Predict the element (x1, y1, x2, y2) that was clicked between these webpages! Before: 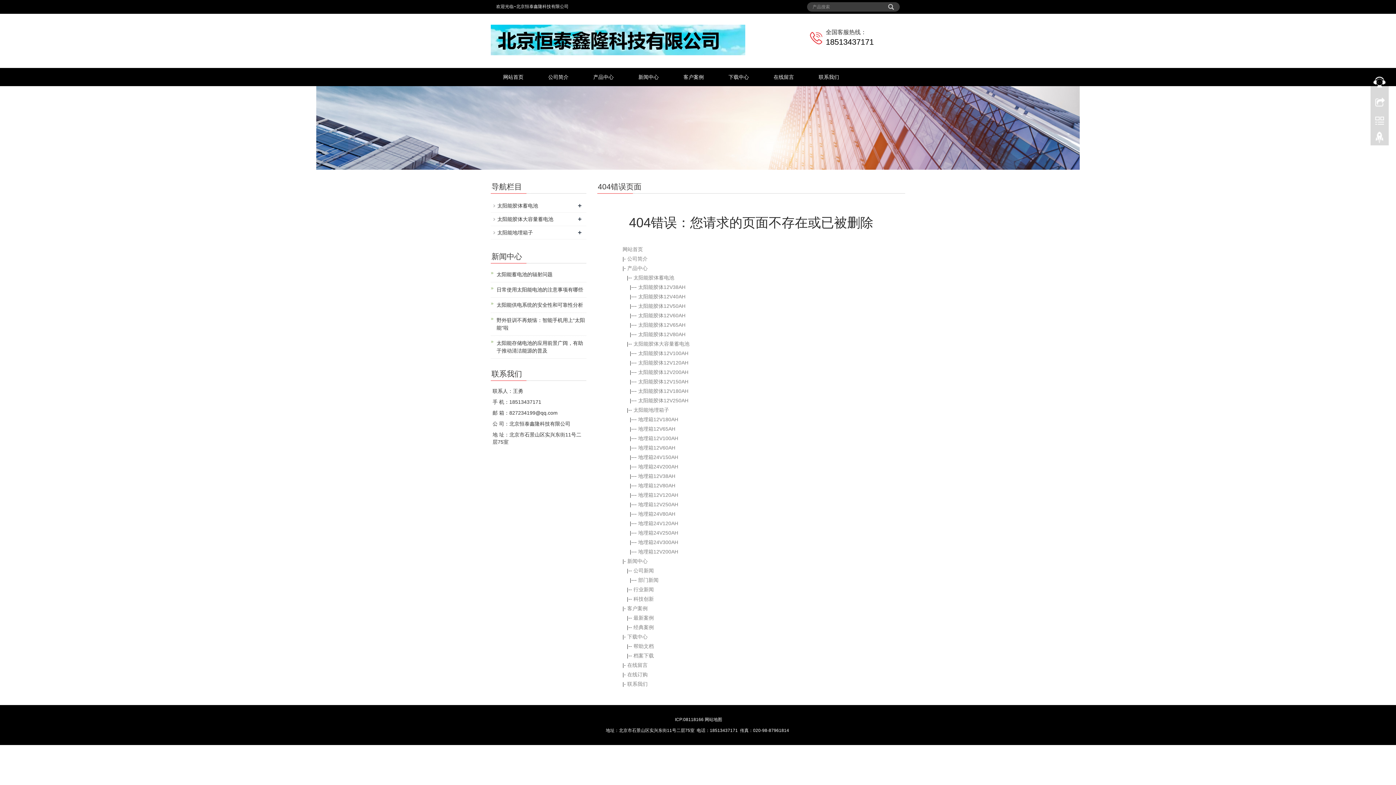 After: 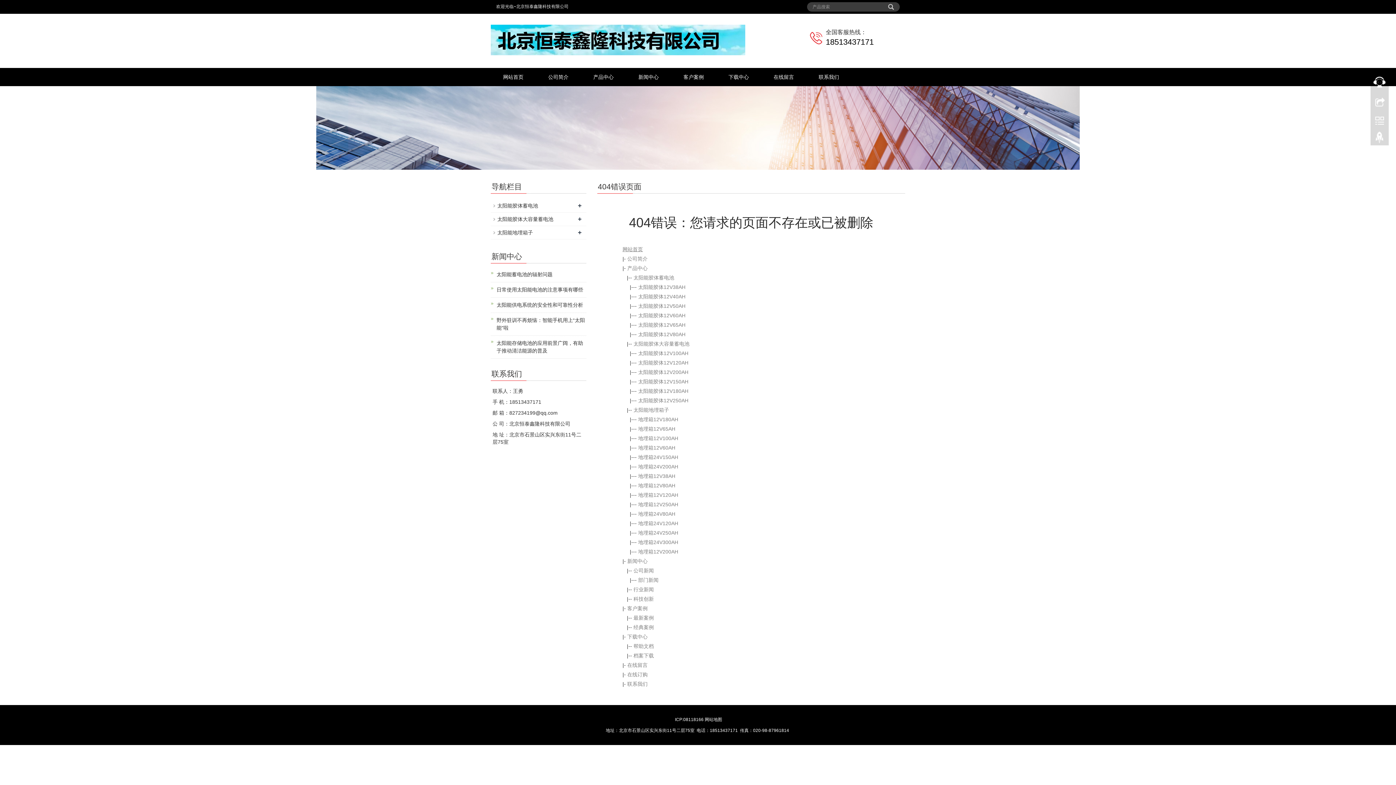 Action: label: 网站首页 bbox: (622, 246, 643, 252)